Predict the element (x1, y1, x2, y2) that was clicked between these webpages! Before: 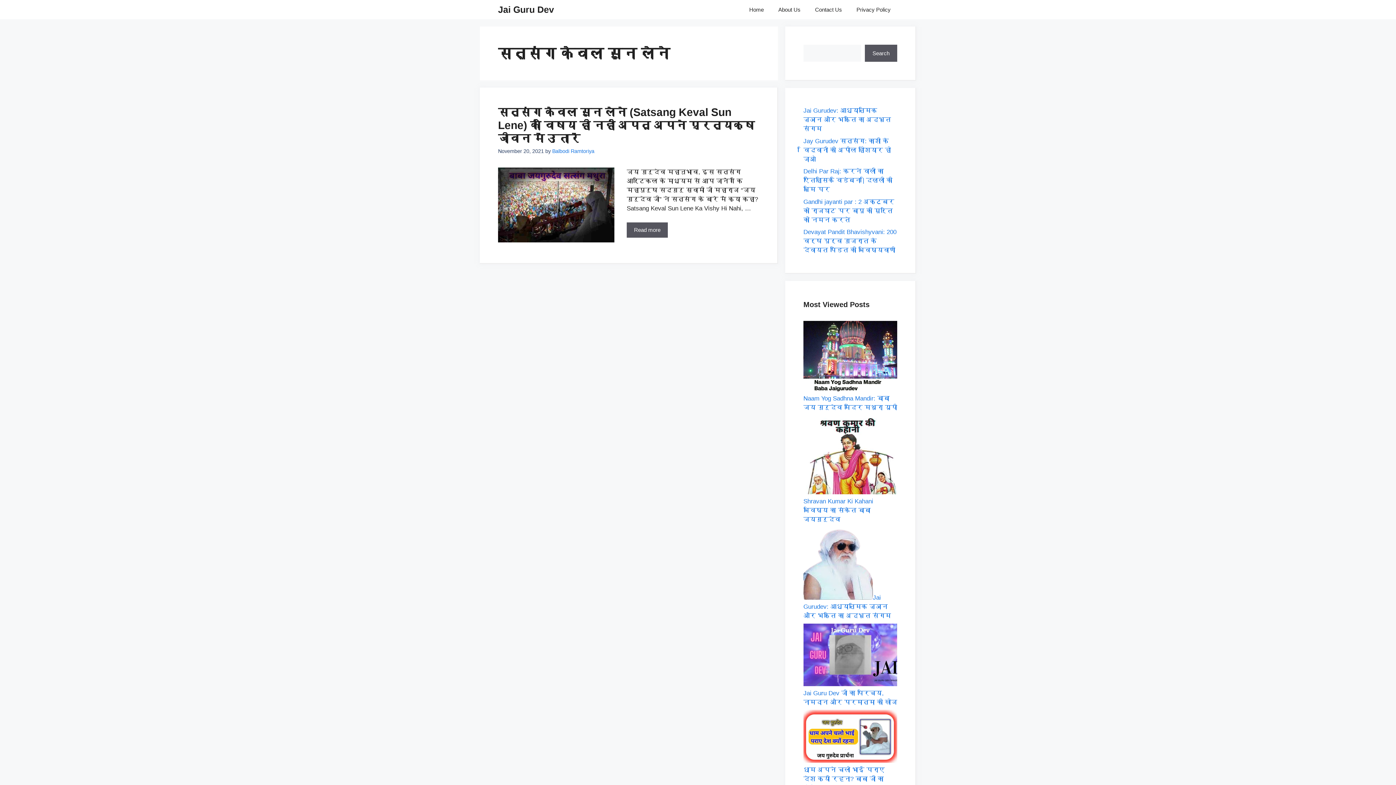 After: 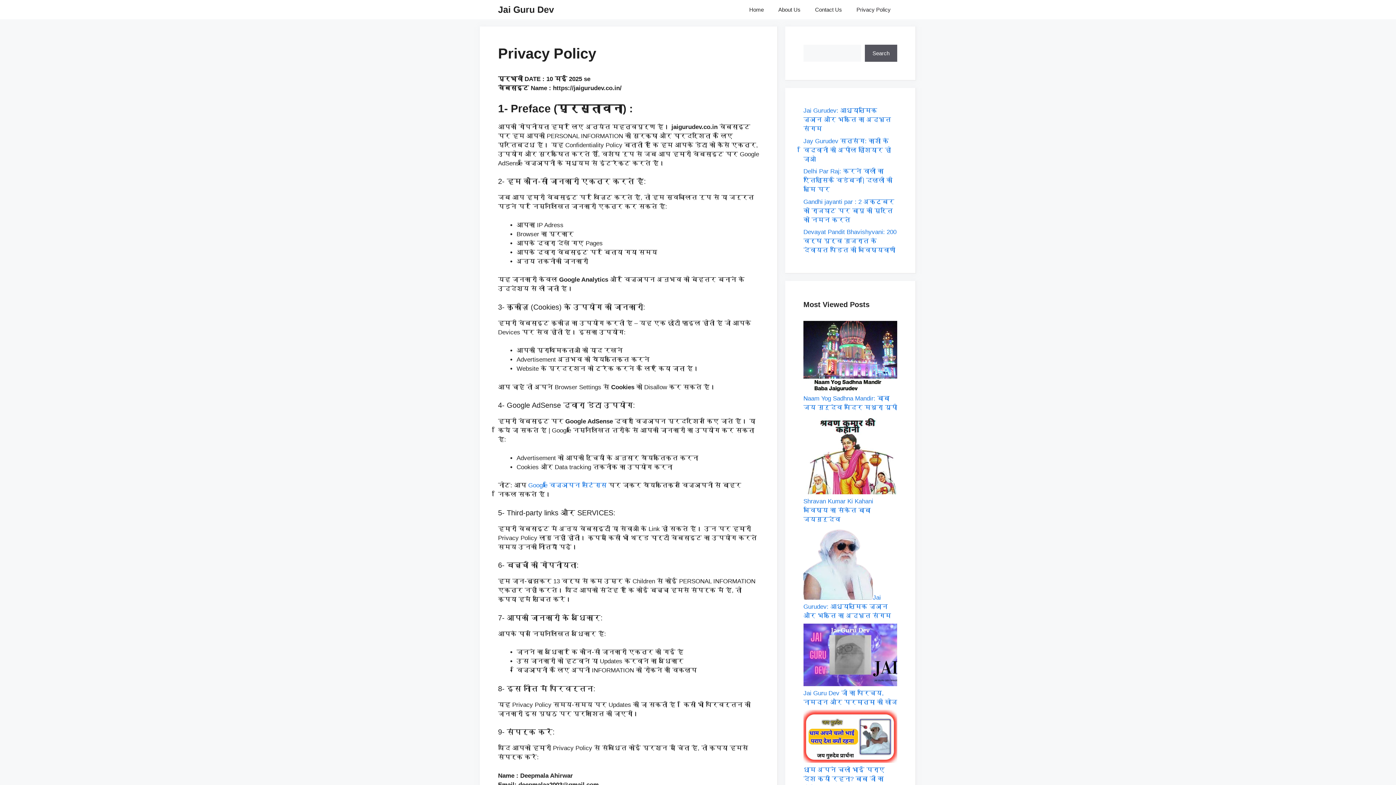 Action: label: Privacy Policy bbox: (849, 0, 898, 19)